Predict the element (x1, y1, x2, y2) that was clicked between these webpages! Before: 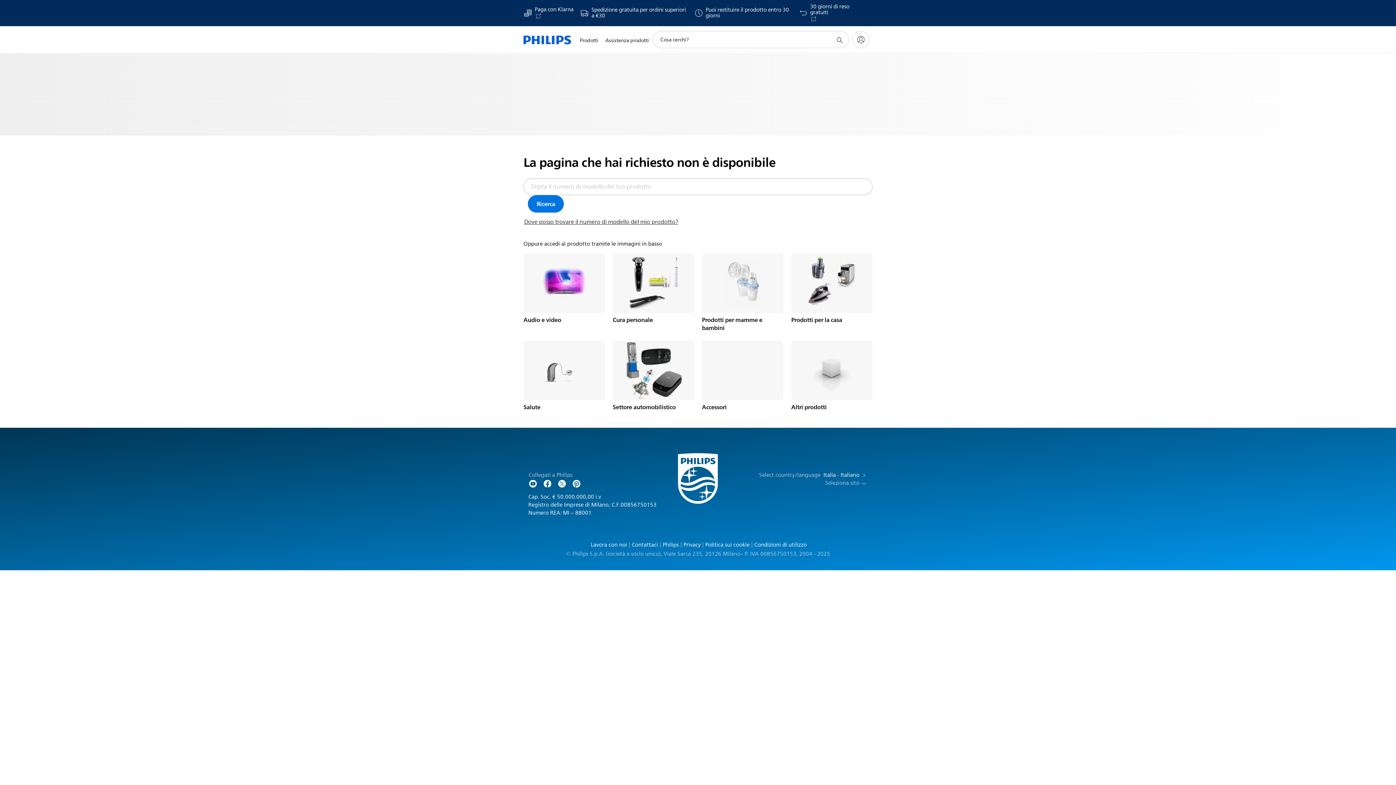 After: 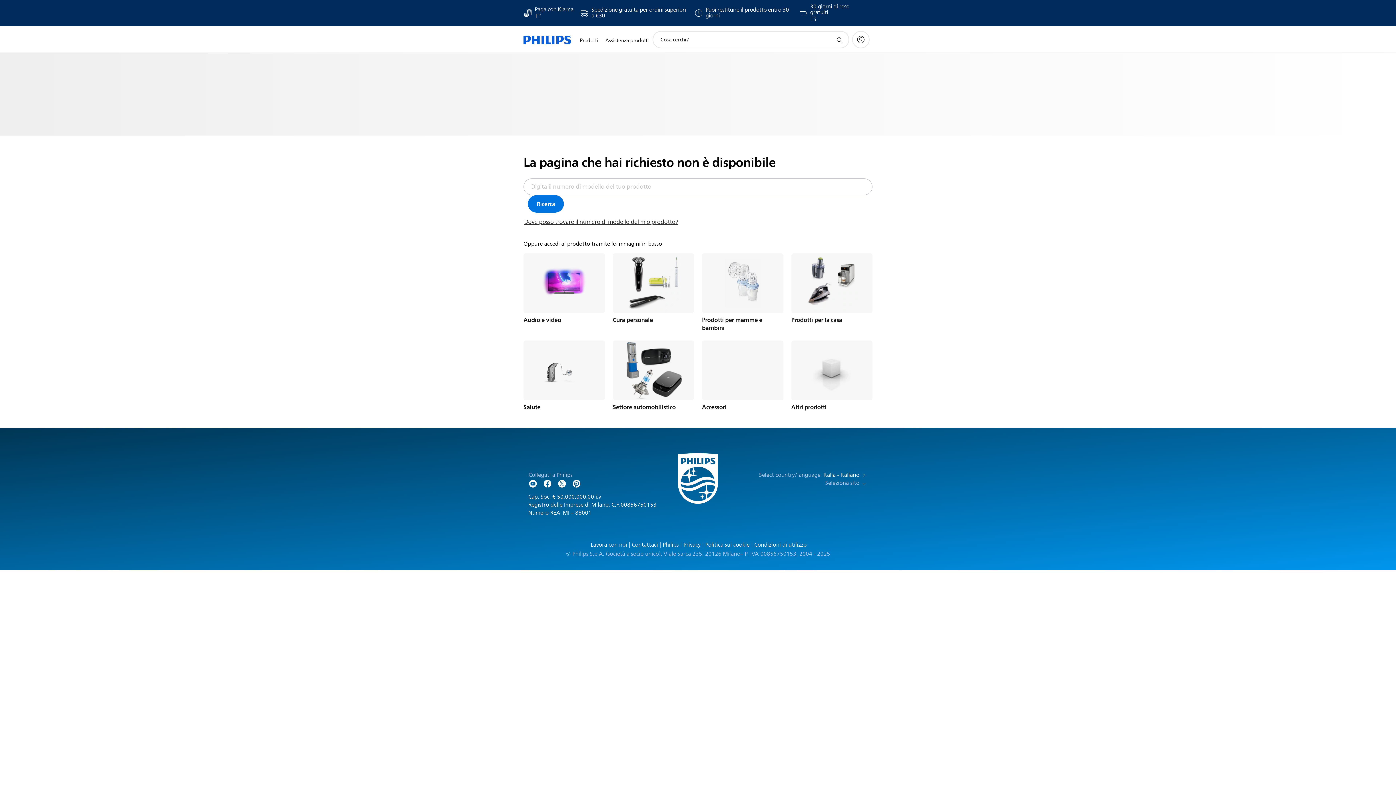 Action: bbox: (572, 478, 581, 488)